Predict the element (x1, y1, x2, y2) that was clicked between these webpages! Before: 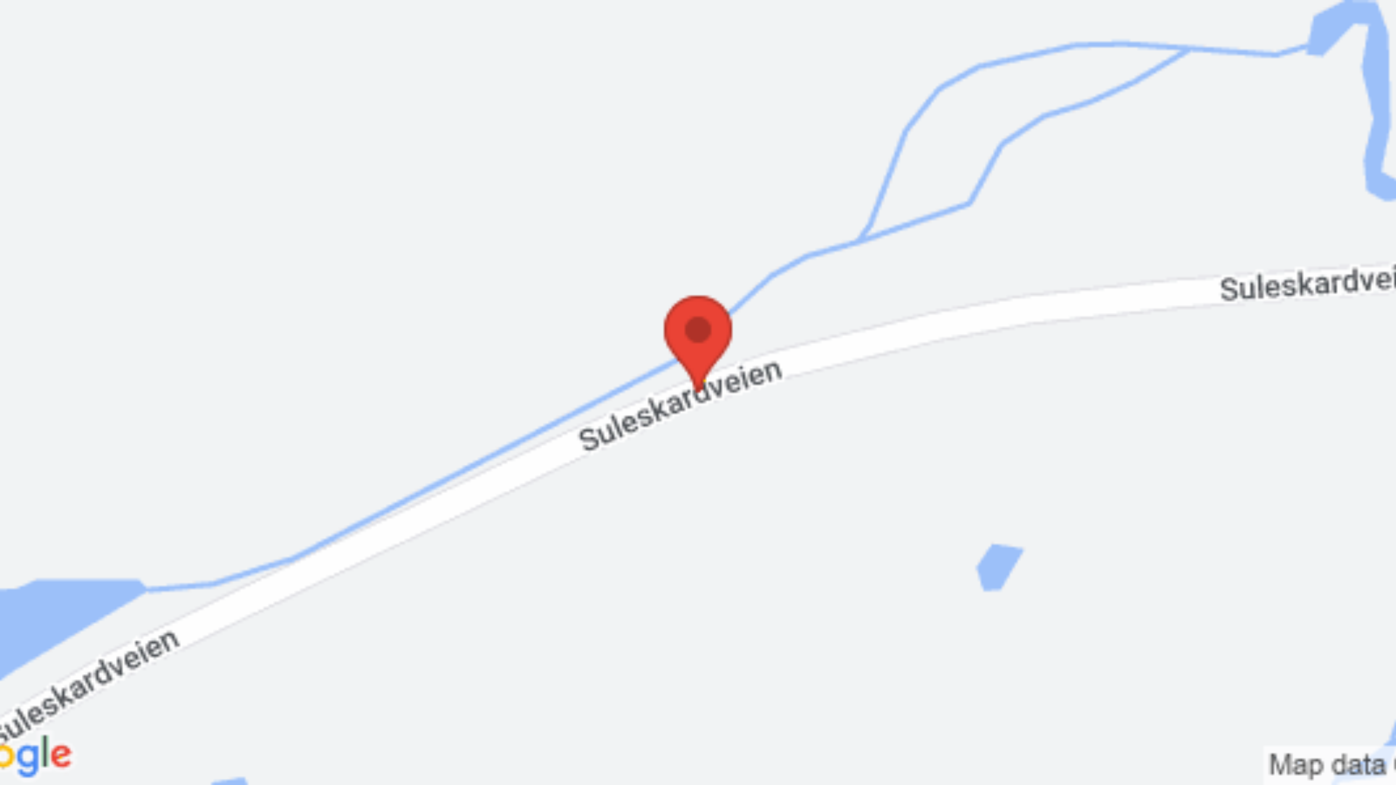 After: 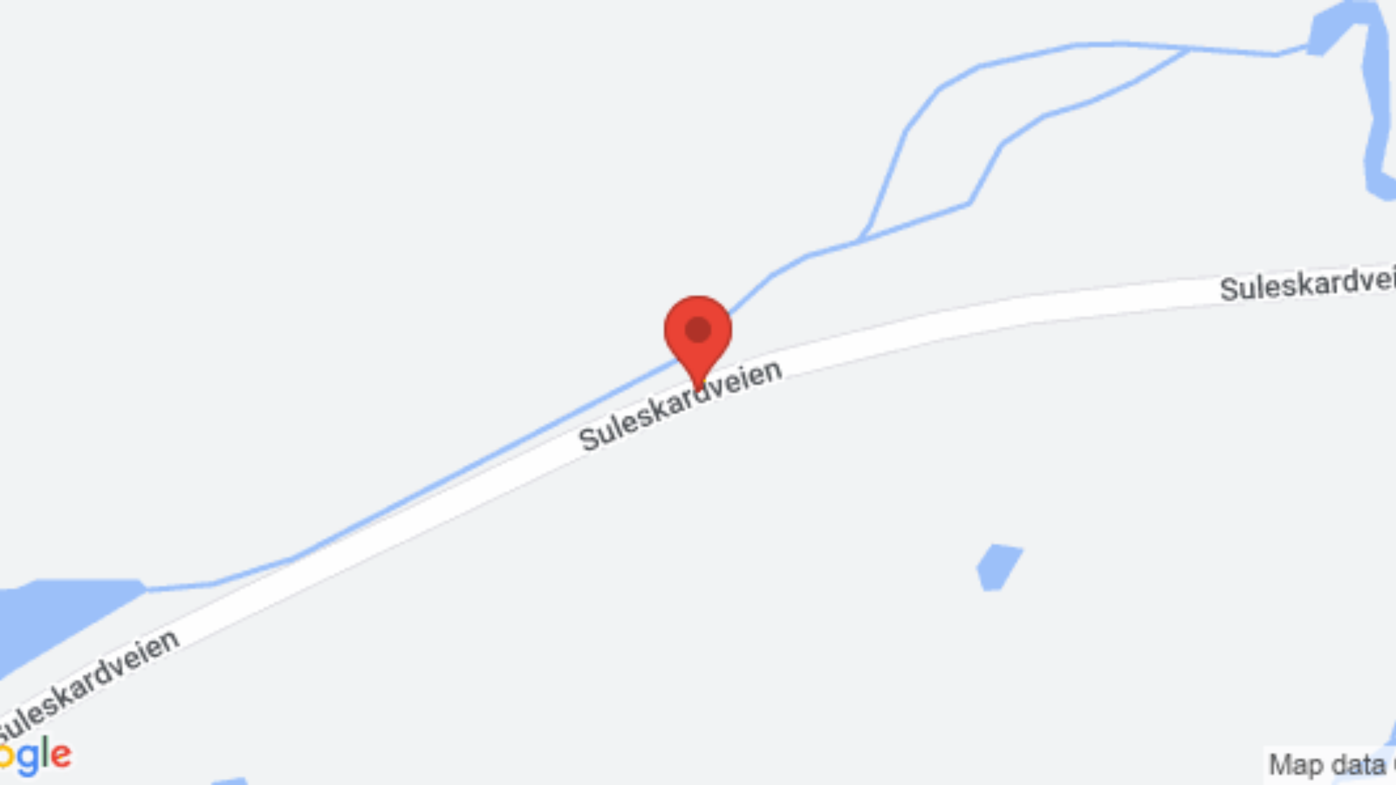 Action: bbox: (0, 297, 1396, 323) label: Nordic Expo 2024

Fv337, 4748 Rysstad, Norge